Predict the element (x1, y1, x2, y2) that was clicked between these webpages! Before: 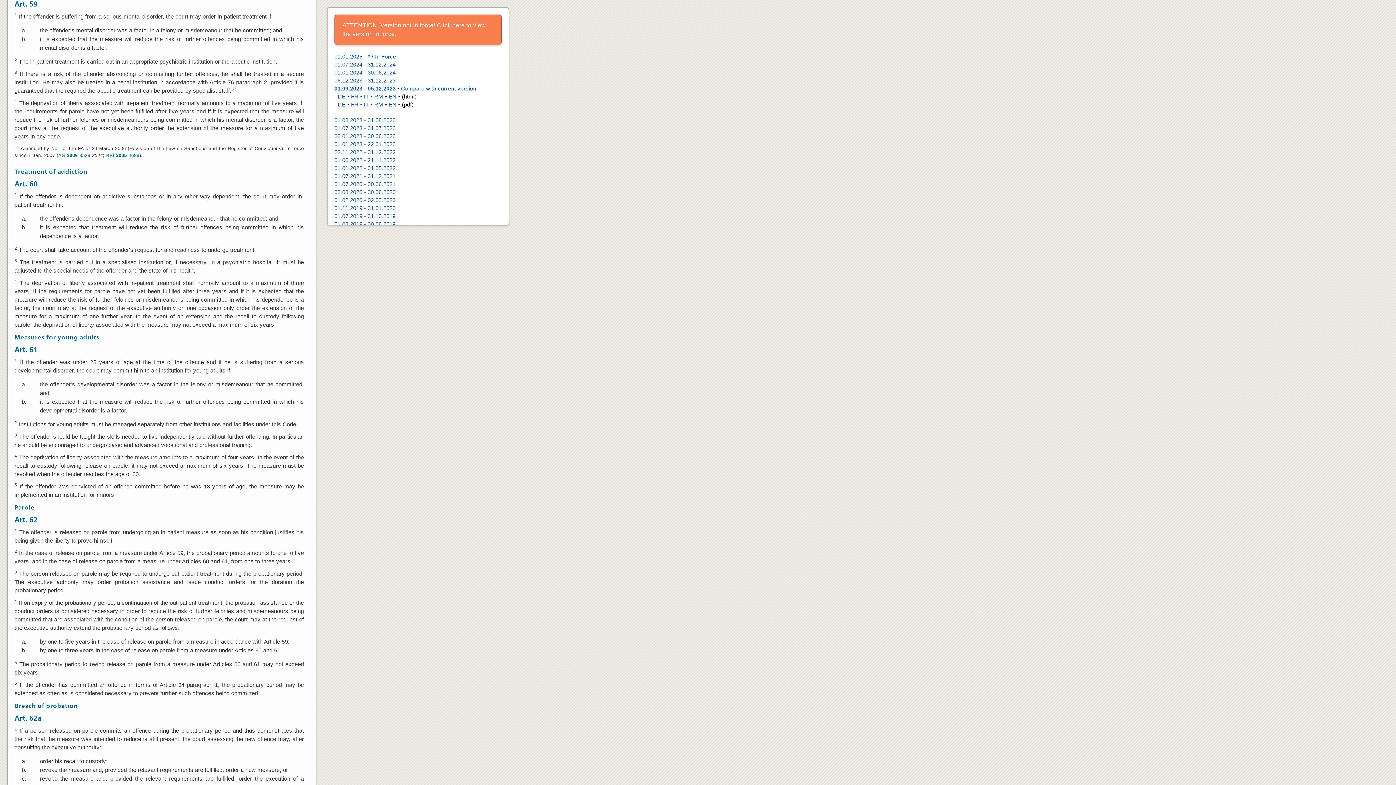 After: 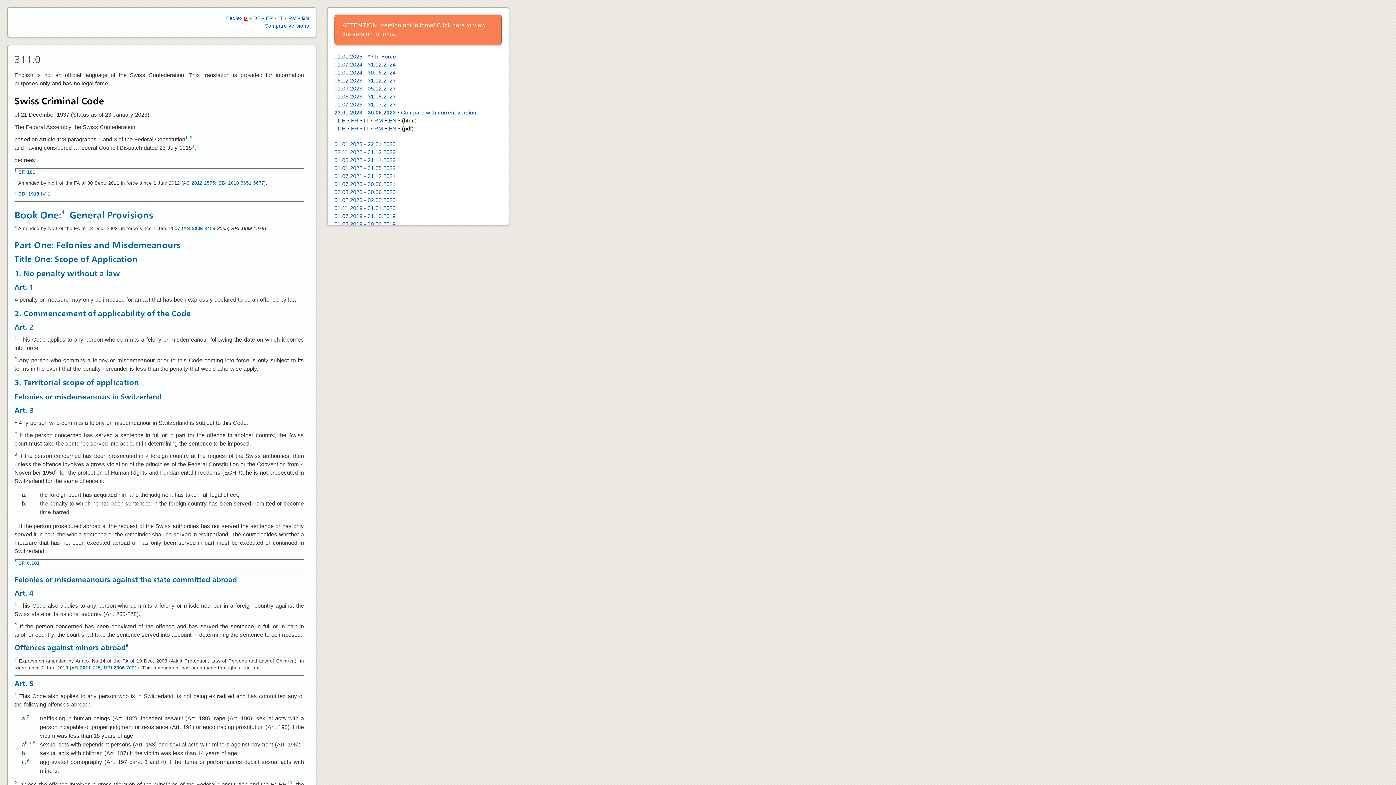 Action: label: 23.01.2023 - 30.06.2023 bbox: (334, 133, 395, 139)